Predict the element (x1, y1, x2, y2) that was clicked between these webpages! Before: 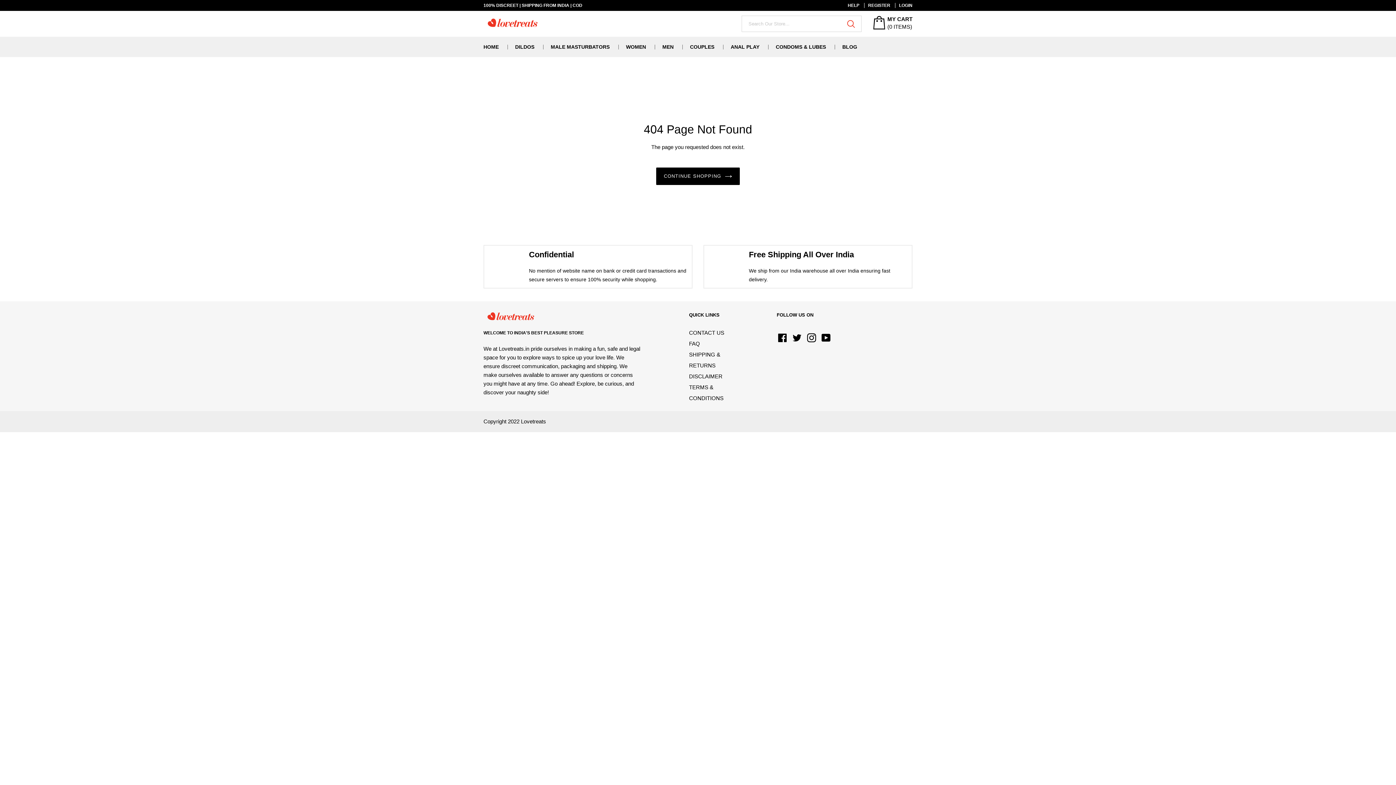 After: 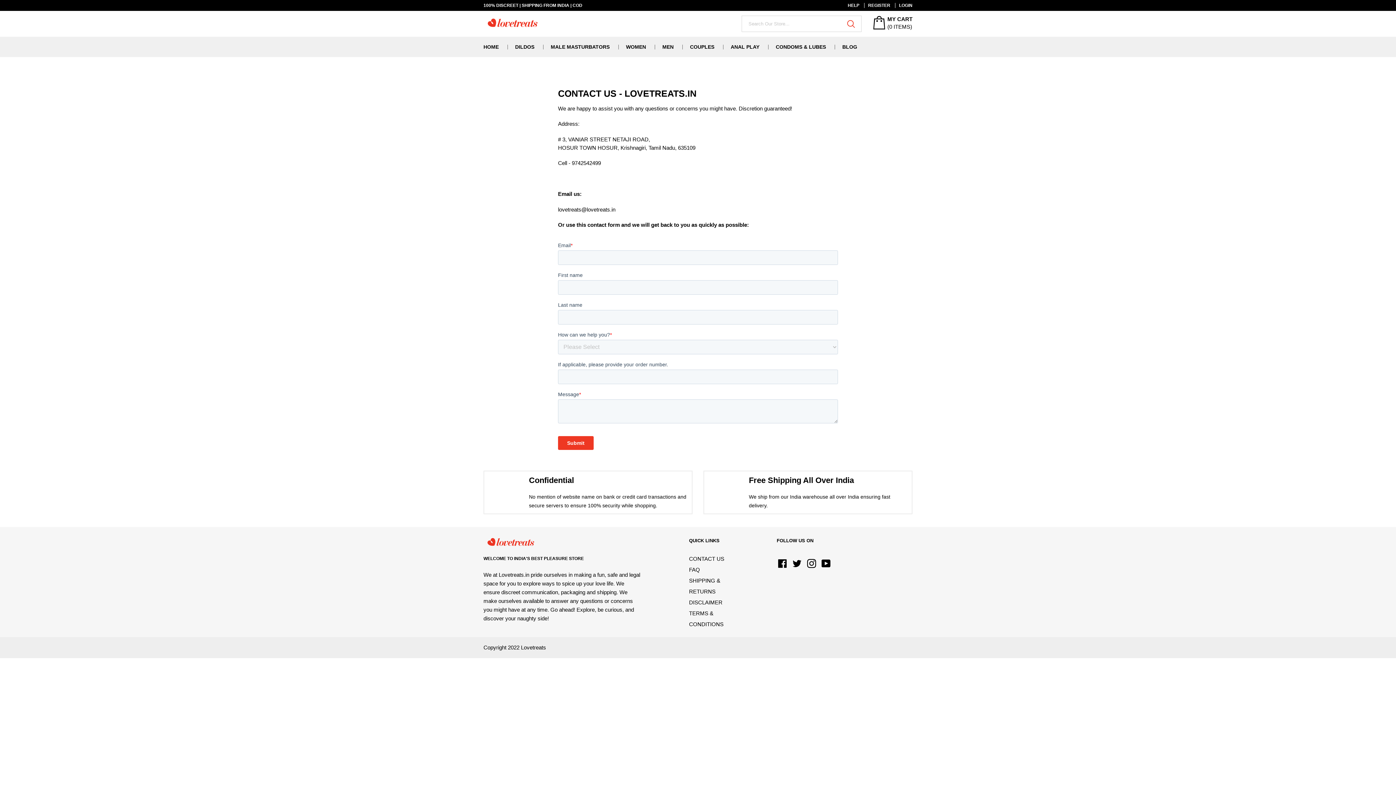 Action: label: CONTACT US bbox: (689, 329, 724, 336)